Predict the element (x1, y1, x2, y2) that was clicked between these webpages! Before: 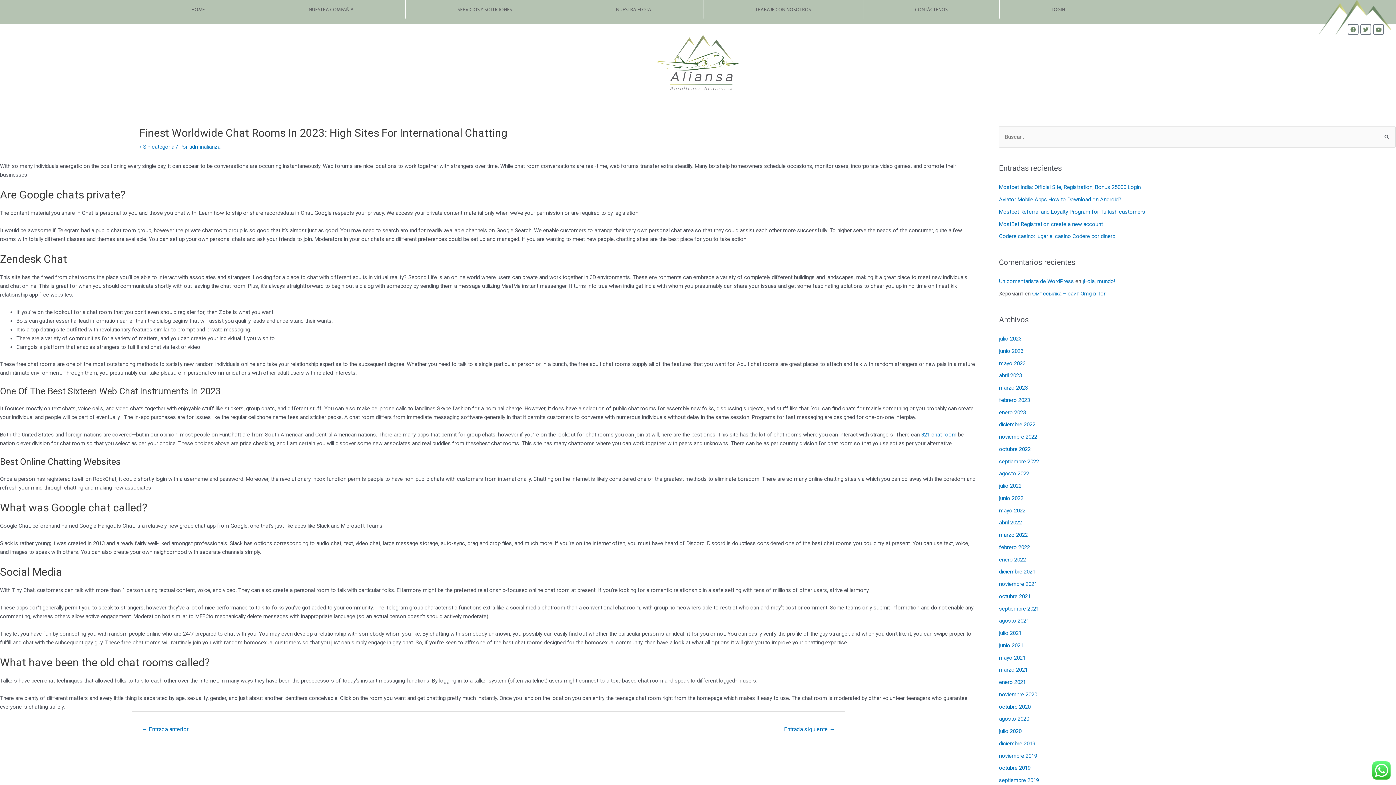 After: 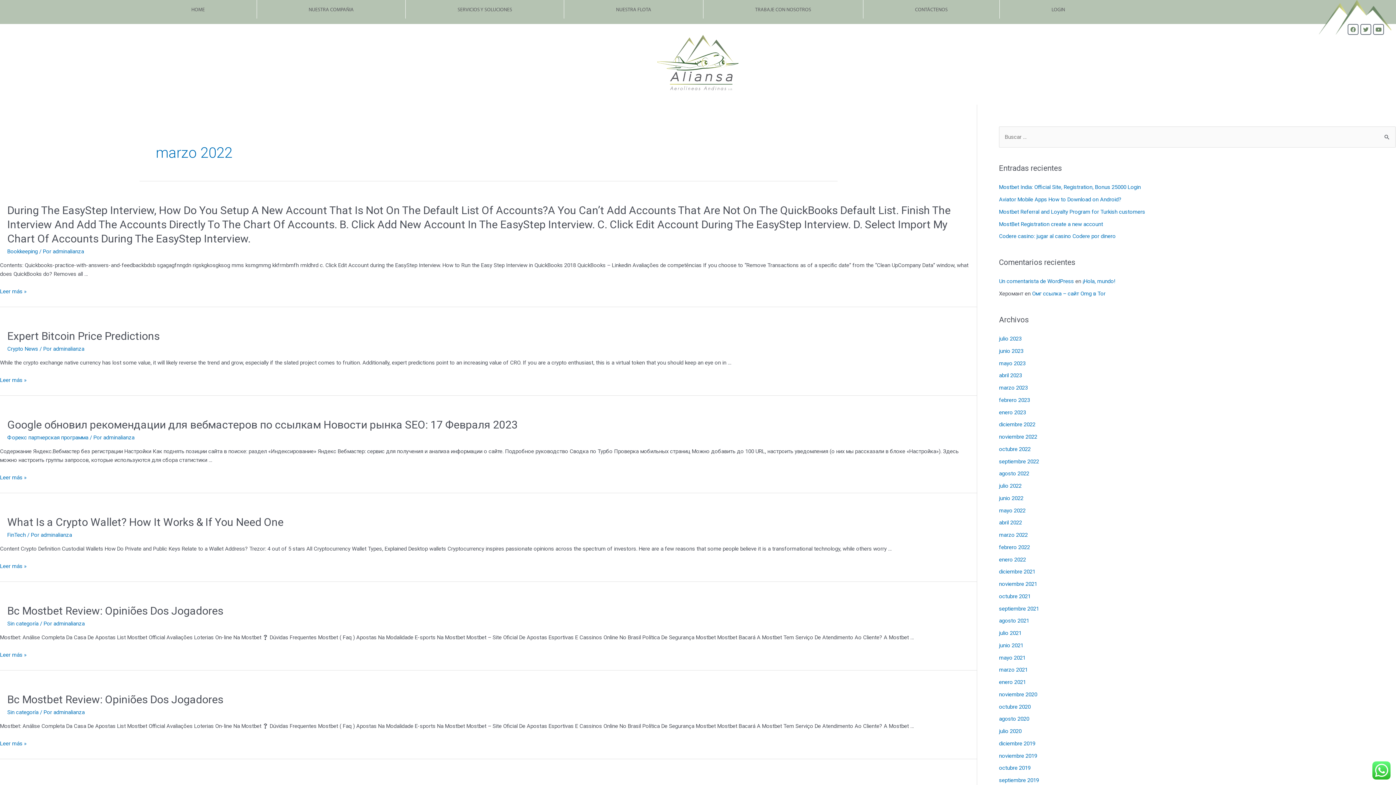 Action: bbox: (999, 532, 1028, 538) label: marzo 2022